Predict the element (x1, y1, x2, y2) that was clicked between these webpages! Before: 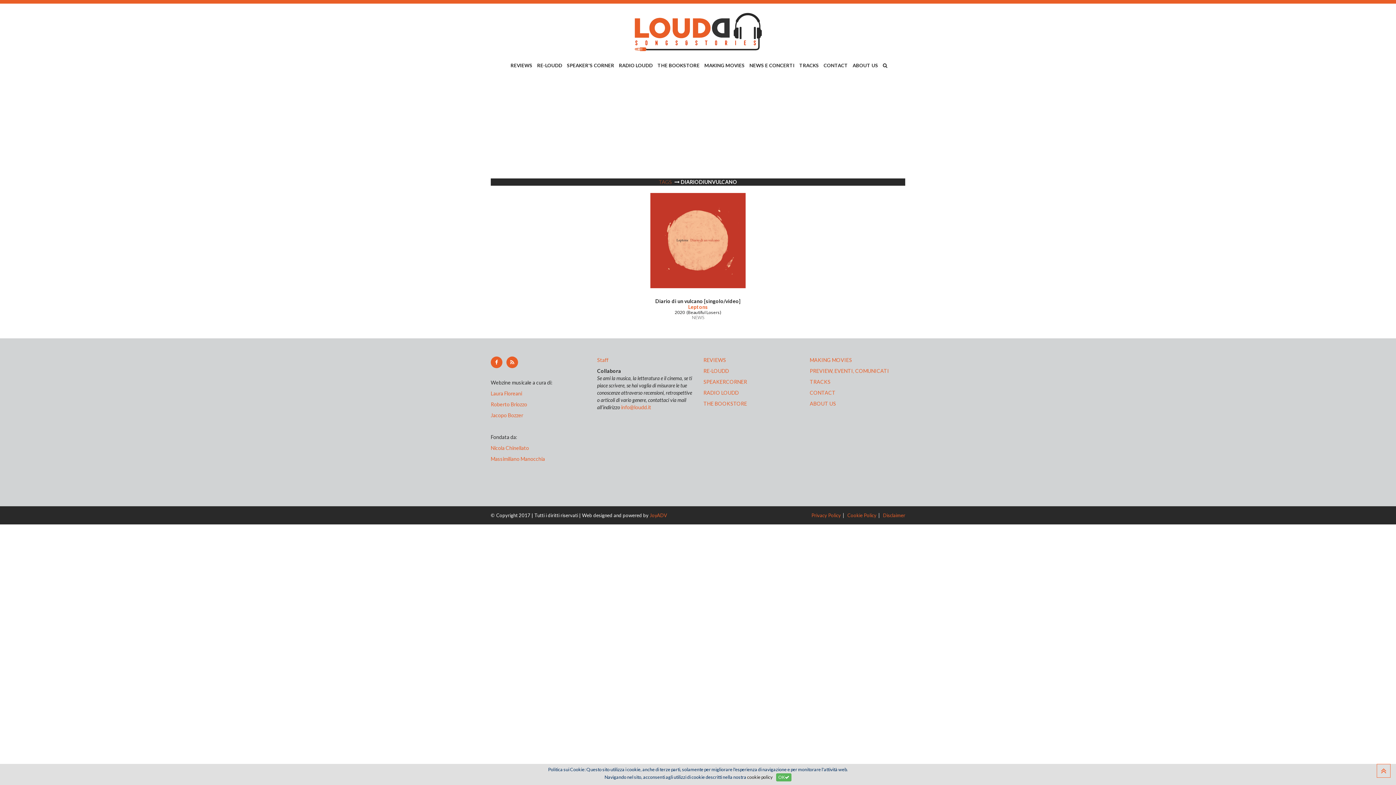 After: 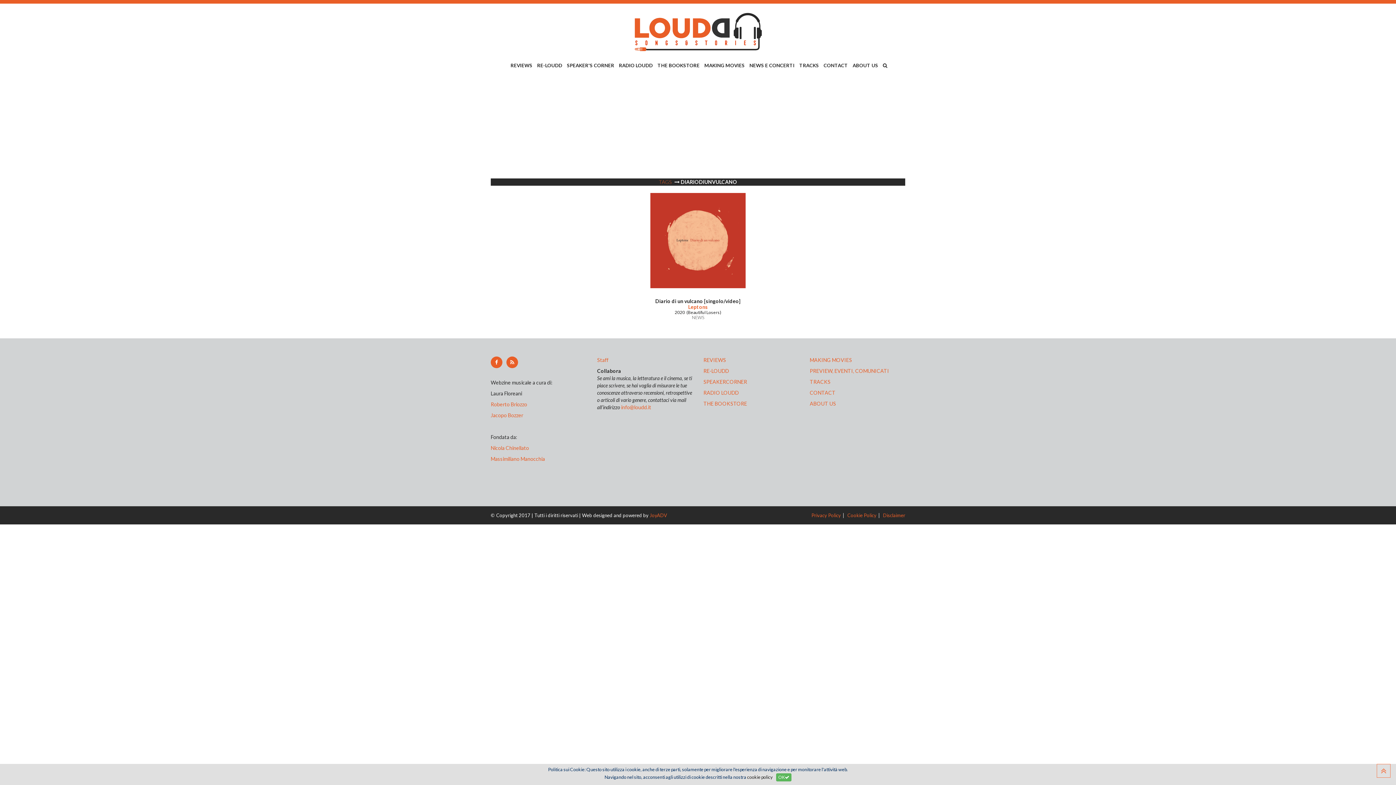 Action: label: Laura Floreani   bbox: (490, 390, 524, 396)